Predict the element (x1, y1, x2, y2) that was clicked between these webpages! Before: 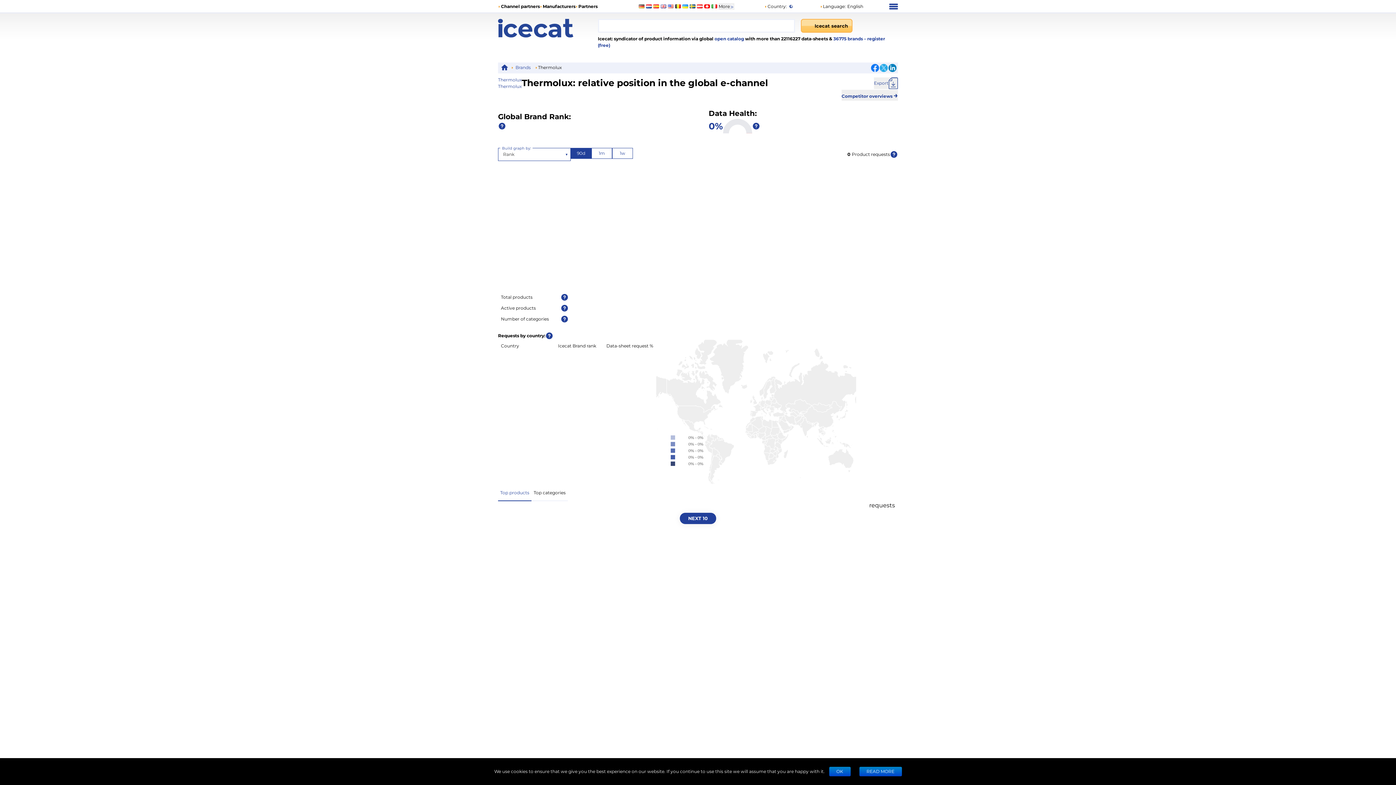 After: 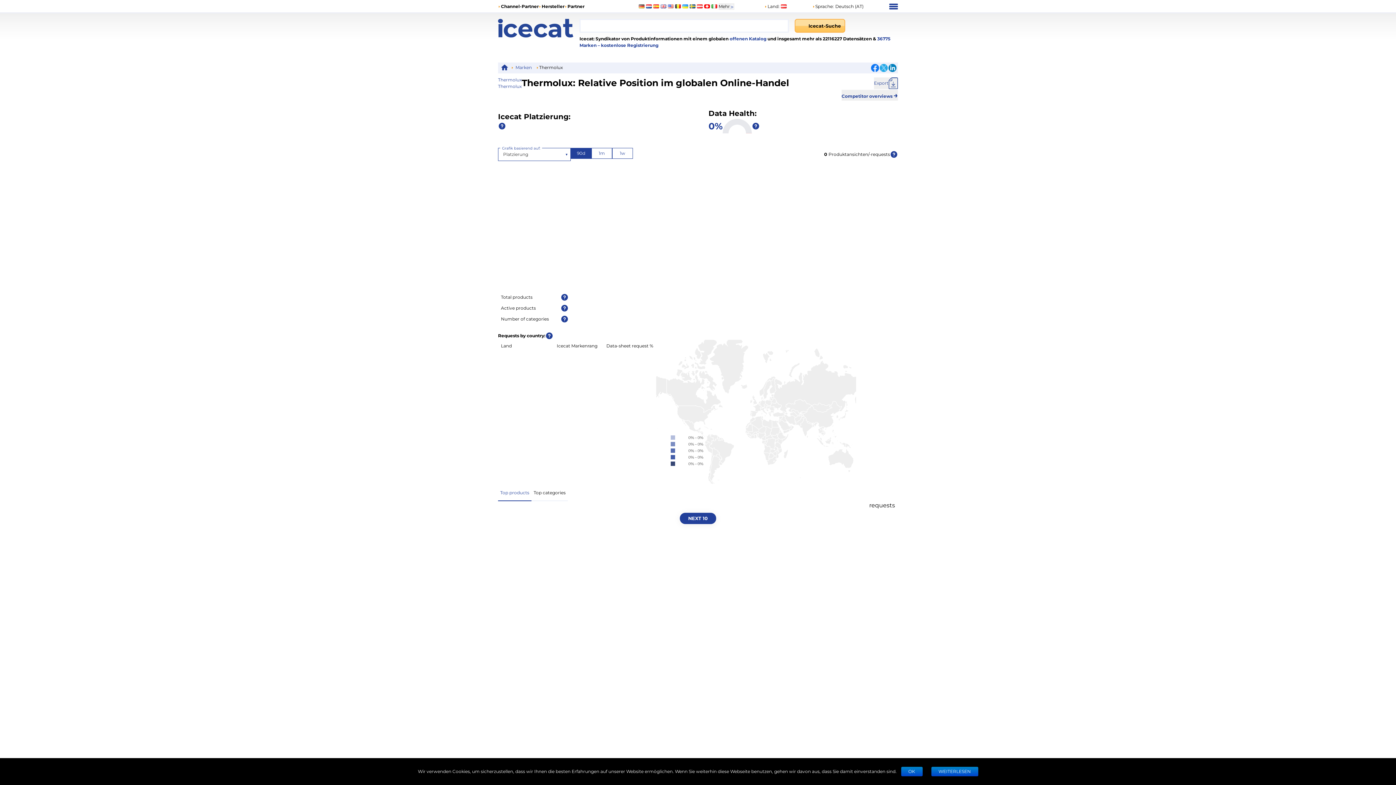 Action: bbox: (696, 4, 702, 8)